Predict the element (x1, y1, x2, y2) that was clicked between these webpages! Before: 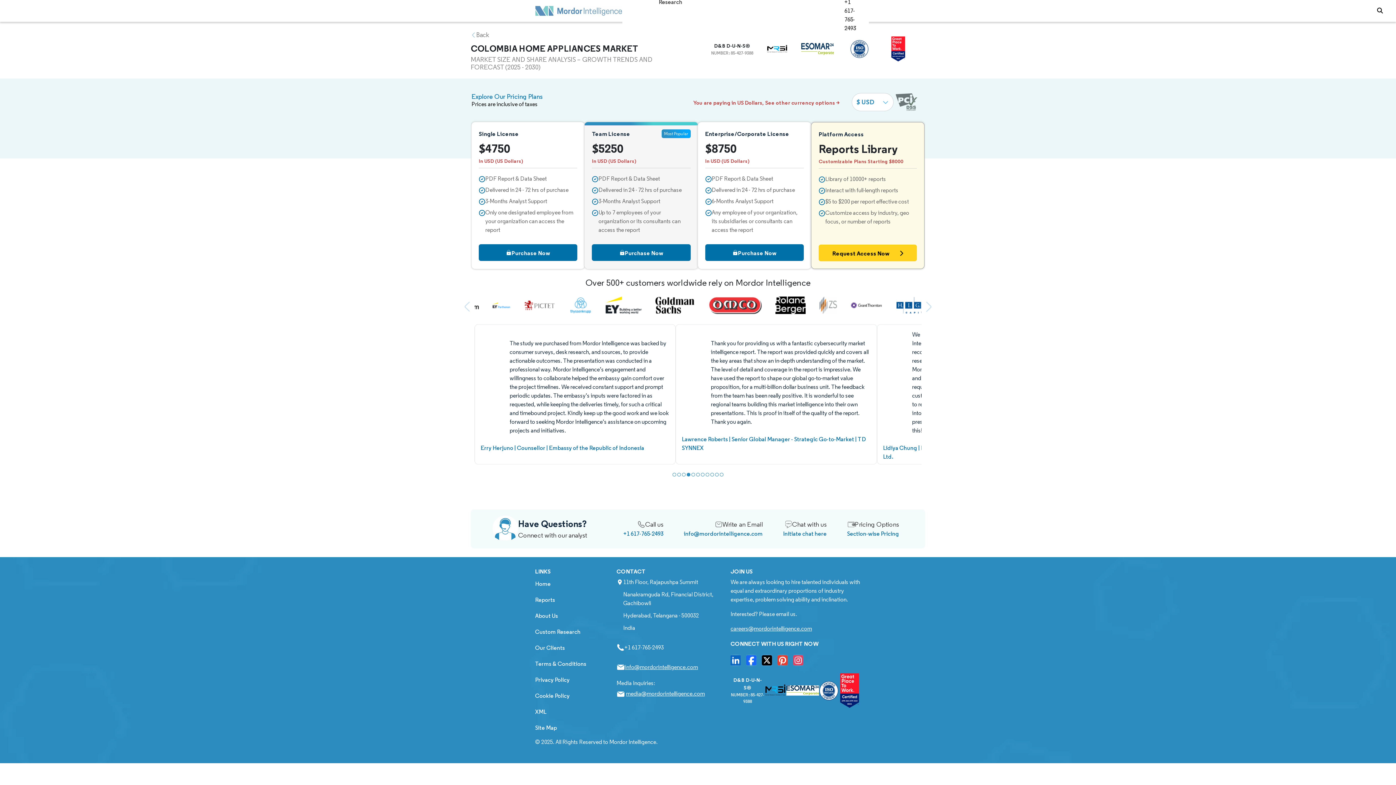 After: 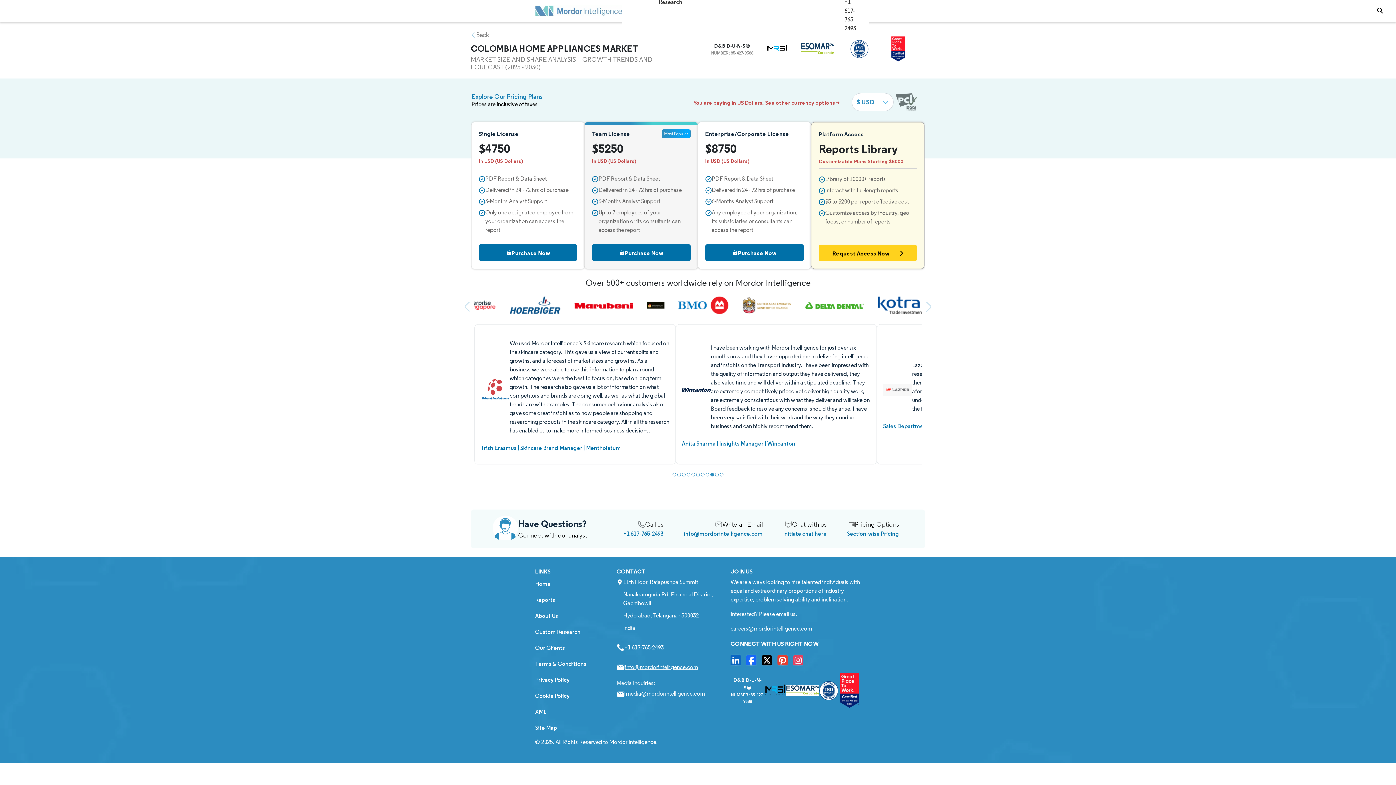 Action: label: go to our pinterset page bbox: (777, 659, 787, 666)